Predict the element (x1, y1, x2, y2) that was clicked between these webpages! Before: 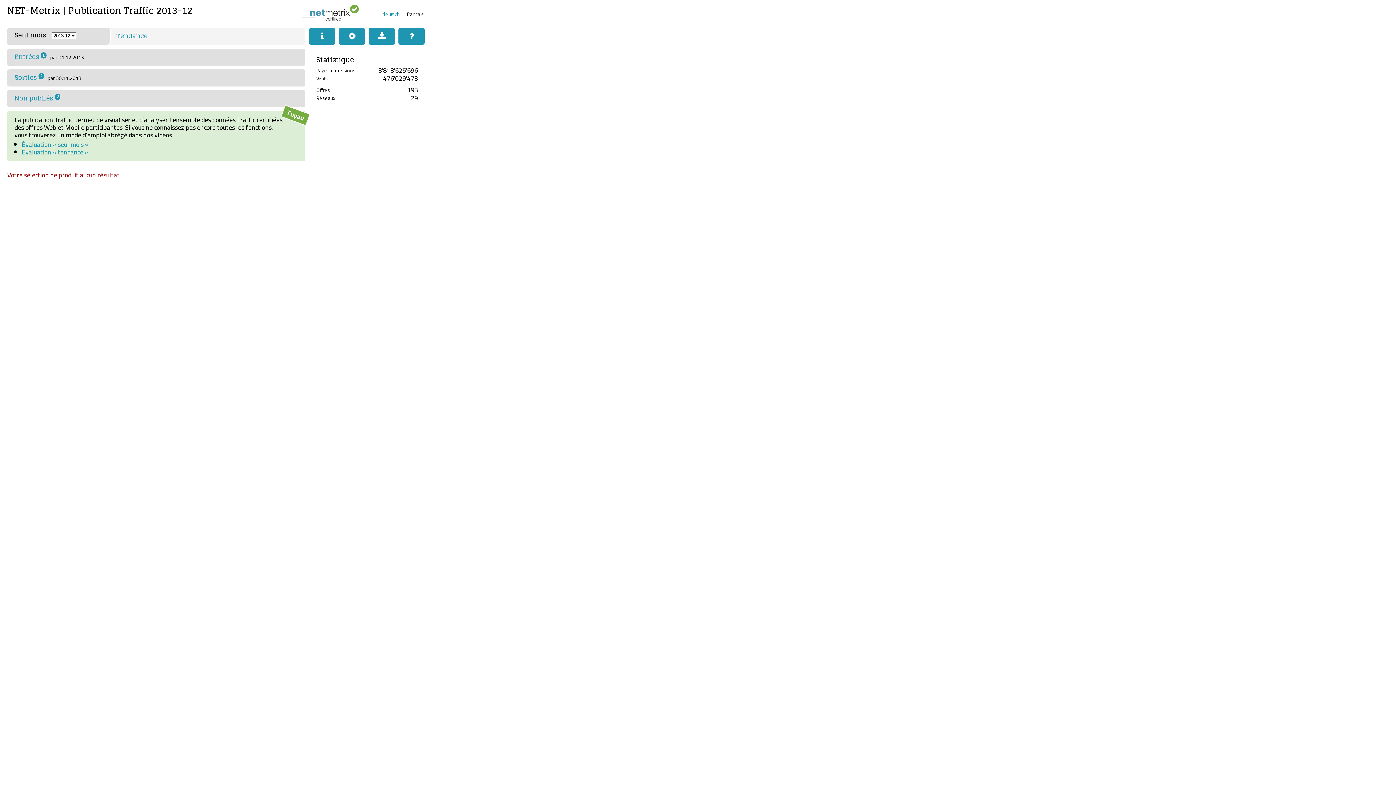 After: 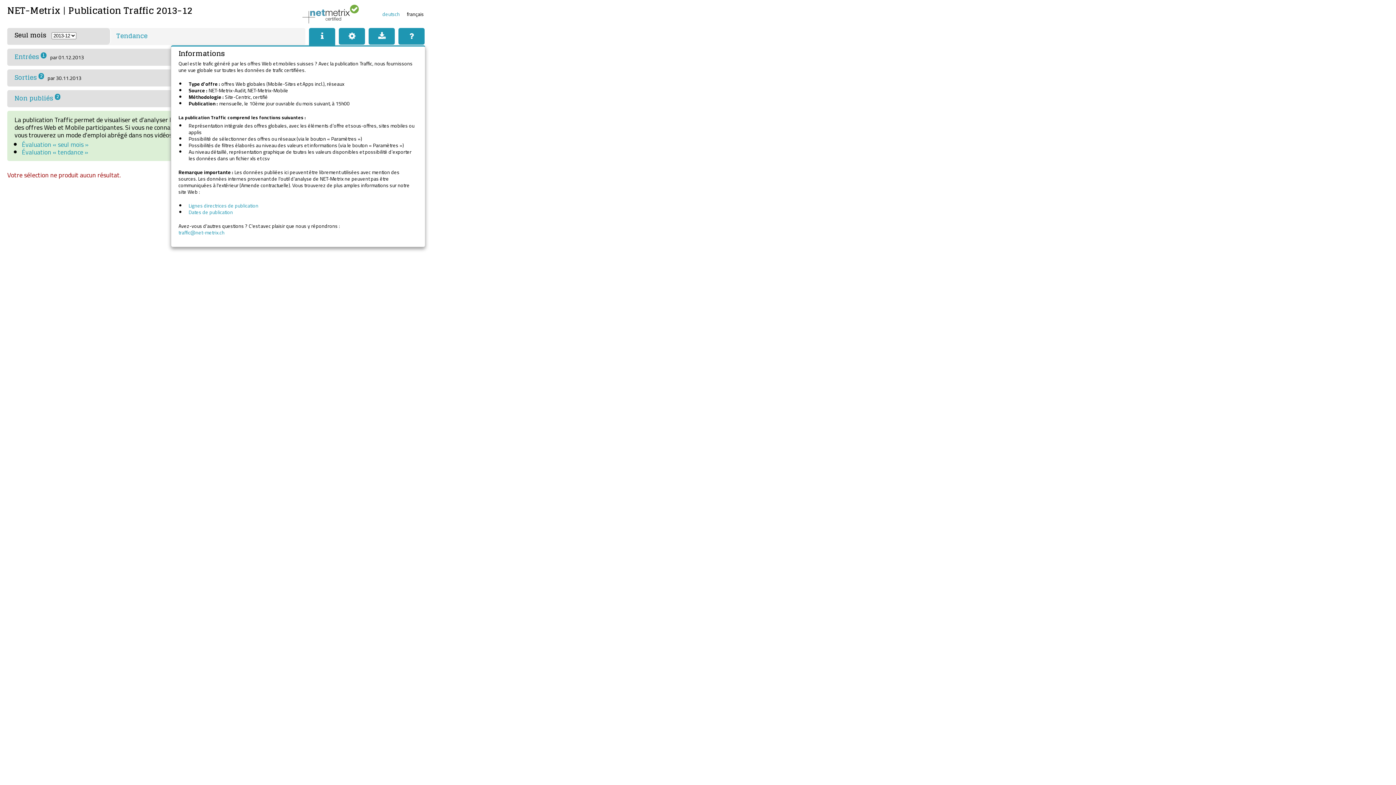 Action: bbox: (309, 28, 335, 44)